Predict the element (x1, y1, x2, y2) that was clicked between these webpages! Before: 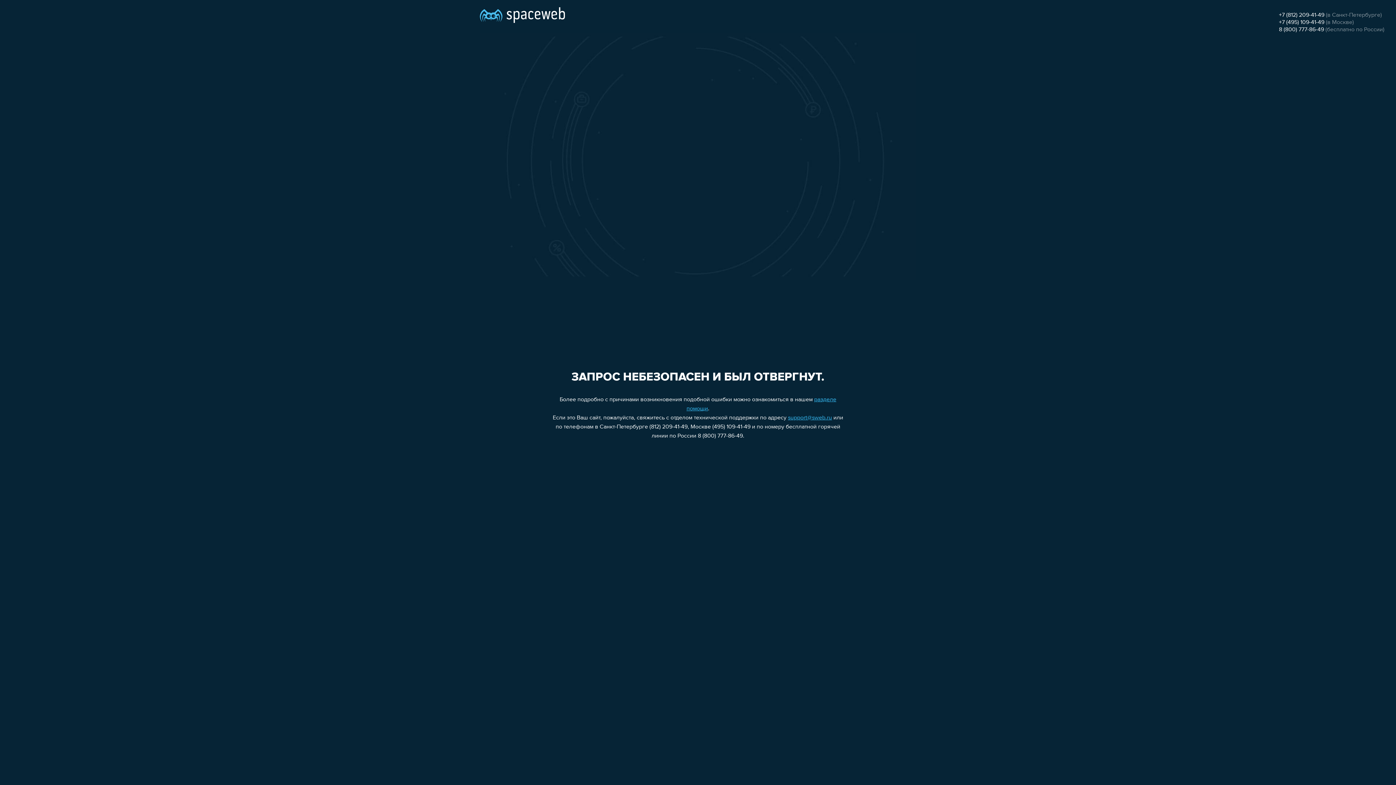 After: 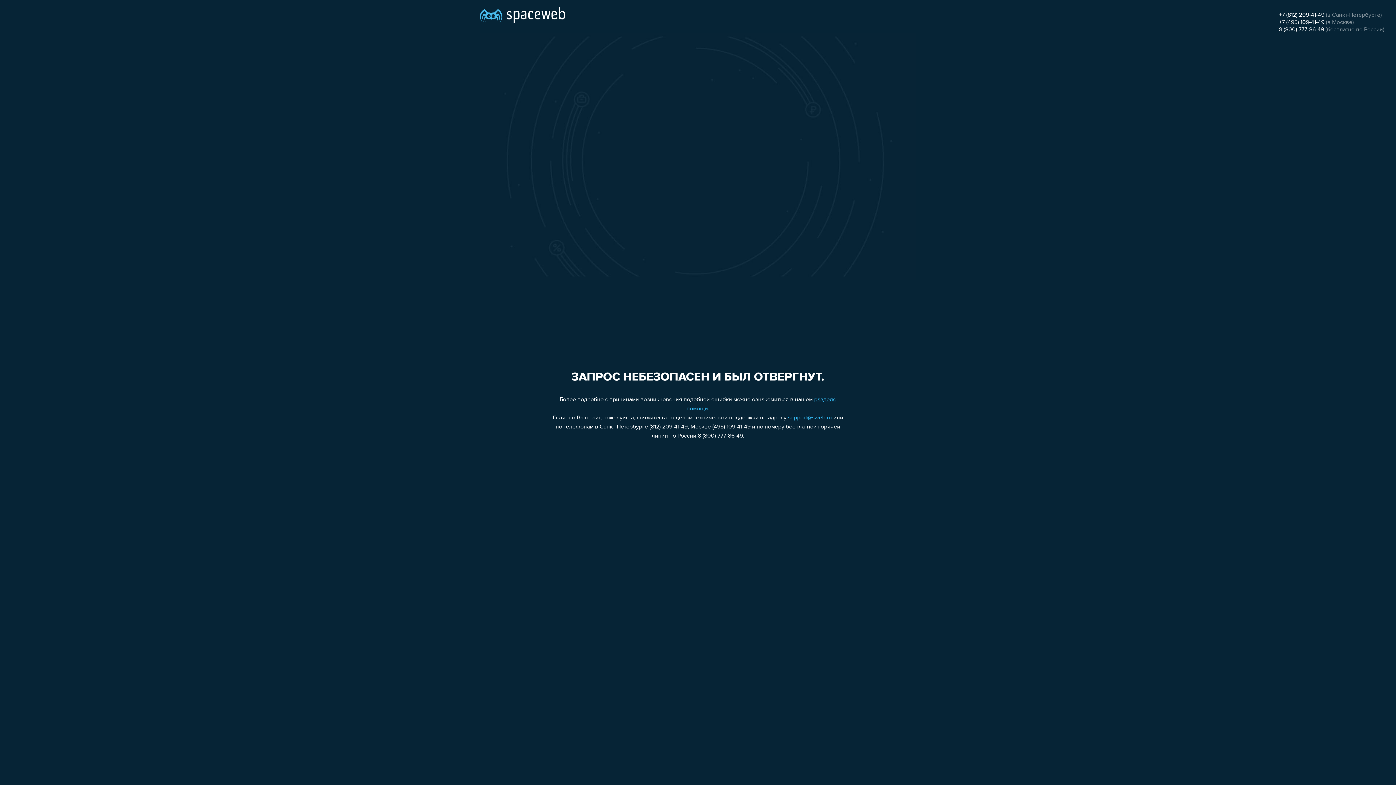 Action: bbox: (1279, 12, 1324, 18) label: +7 (812) 209-41-49